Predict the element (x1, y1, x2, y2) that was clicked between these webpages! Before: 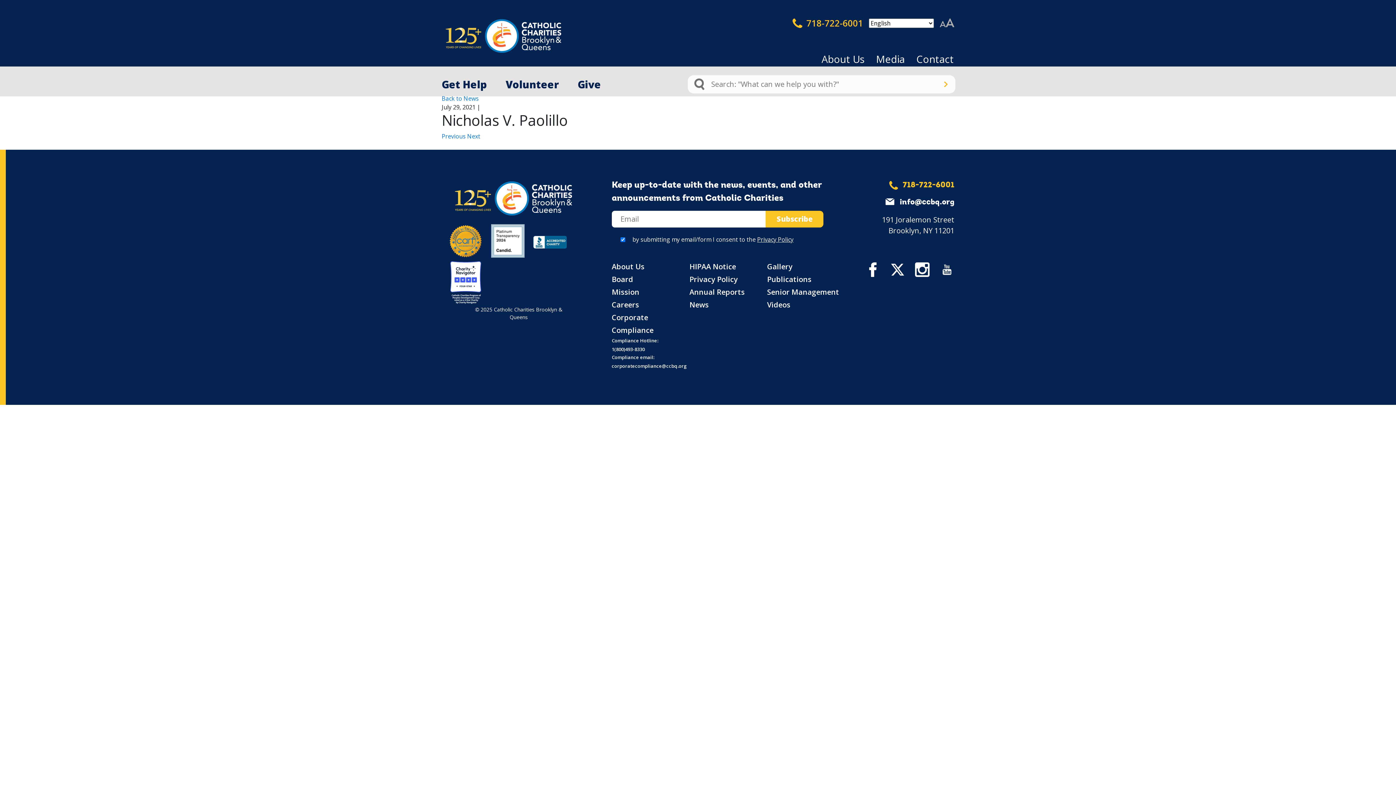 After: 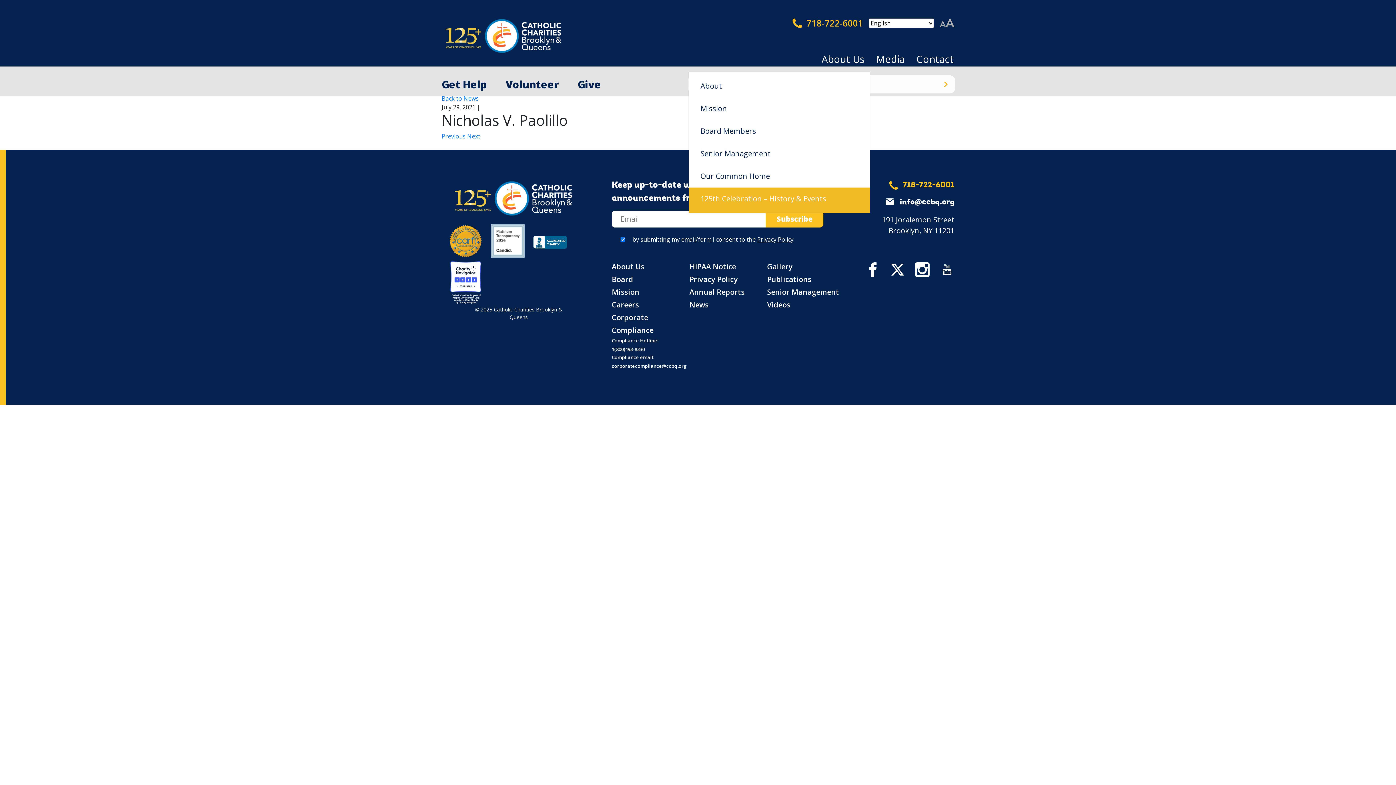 Action: bbox: (816, 46, 870, 72) label: About Us